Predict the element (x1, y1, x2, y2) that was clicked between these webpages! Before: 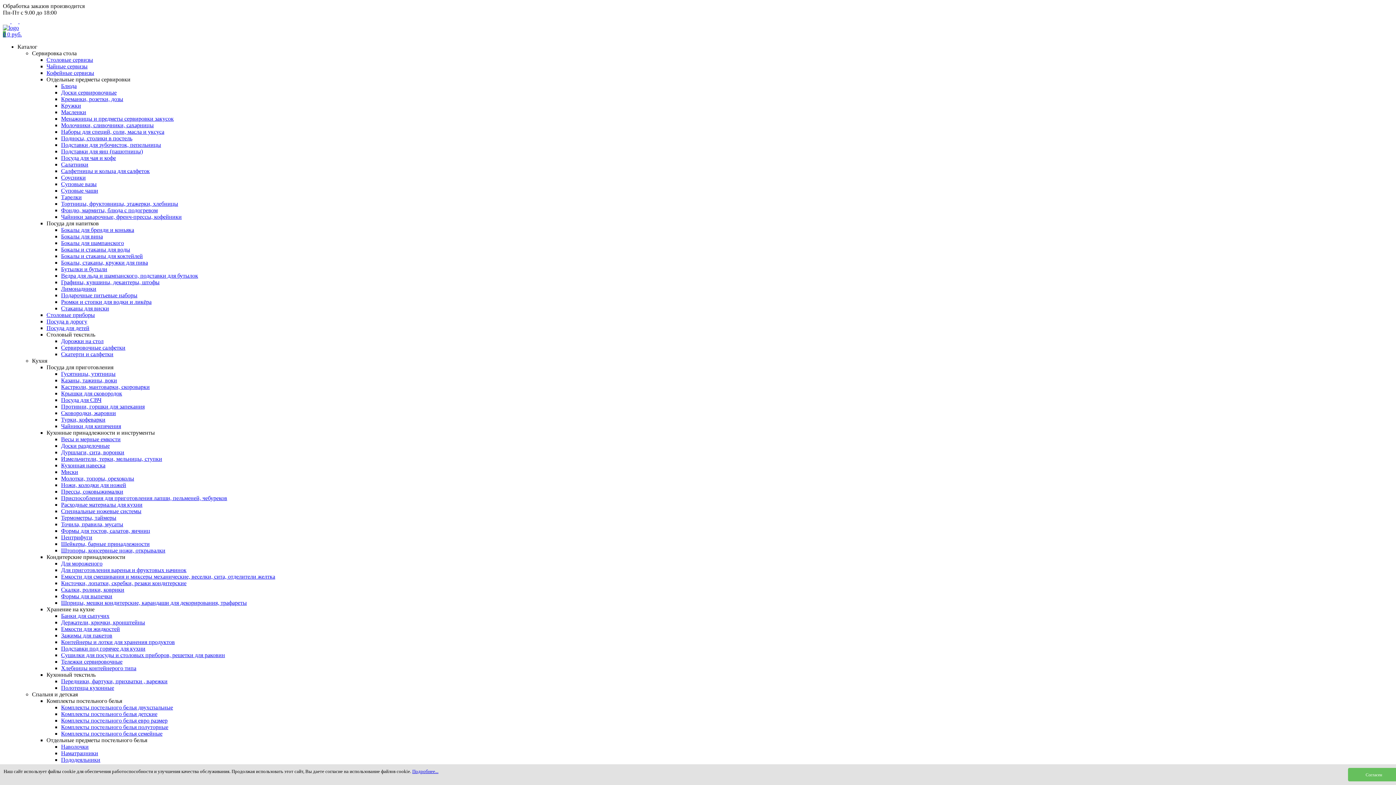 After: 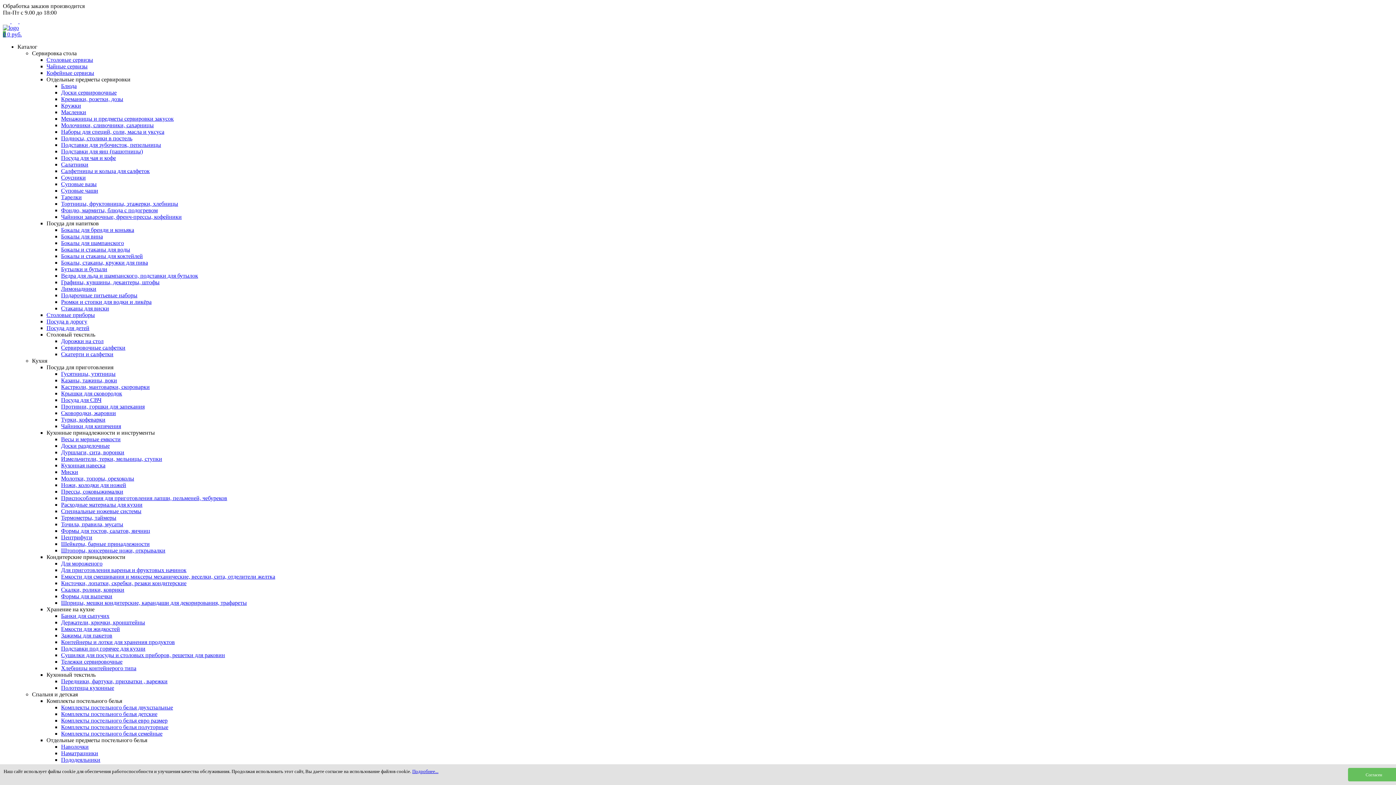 Action: bbox: (61, 528, 150, 534) label: Формы для тостов, салатов, яичниц